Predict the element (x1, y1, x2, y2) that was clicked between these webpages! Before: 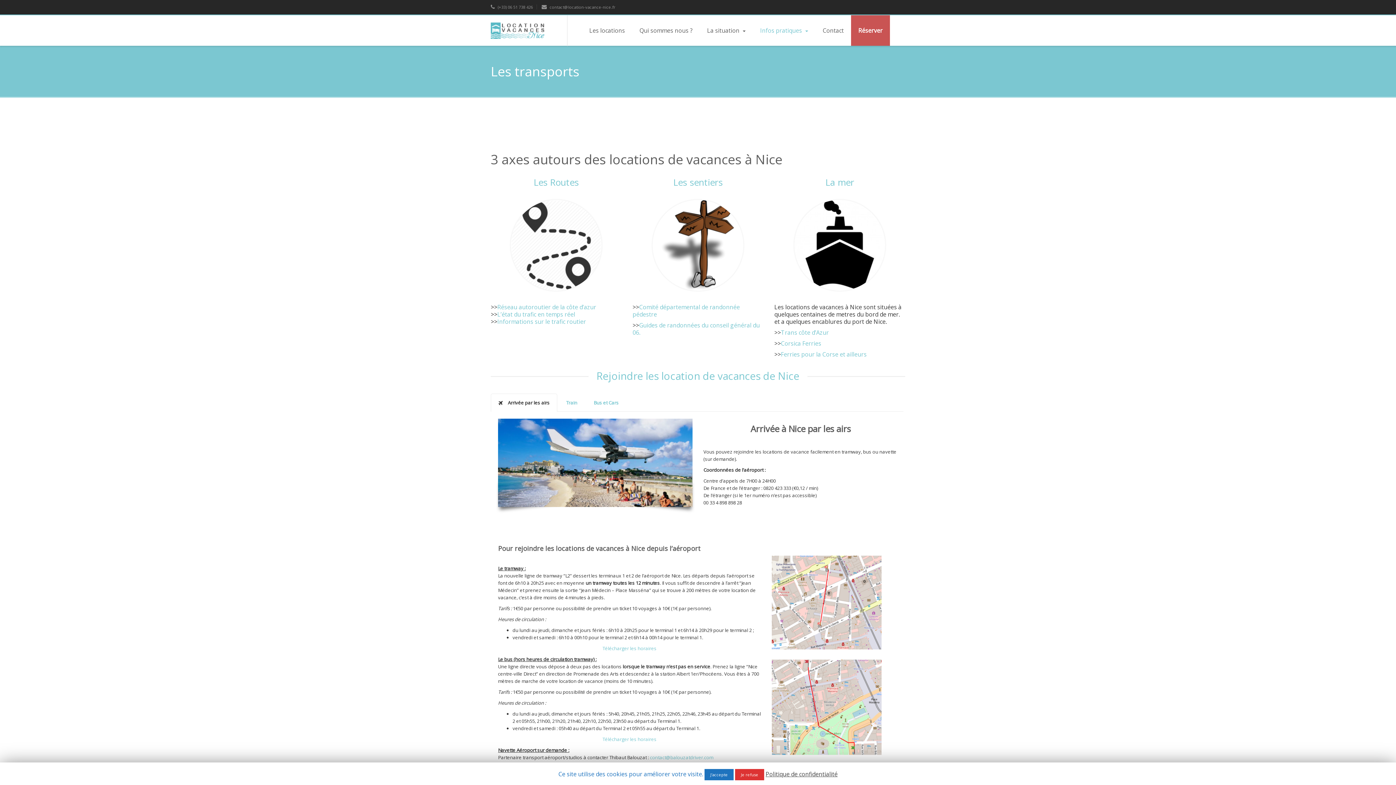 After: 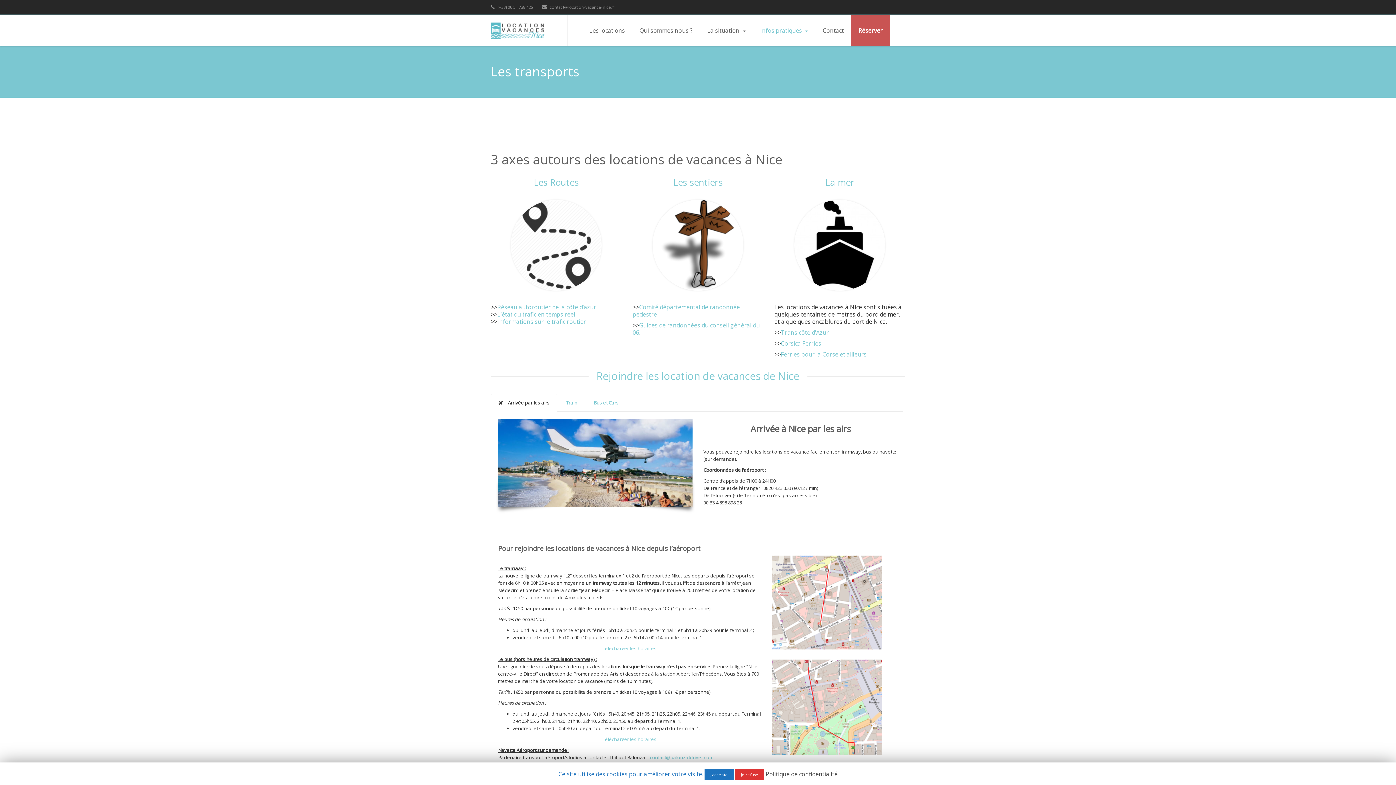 Action: label: Politique de confidentialité bbox: (765, 770, 837, 778)